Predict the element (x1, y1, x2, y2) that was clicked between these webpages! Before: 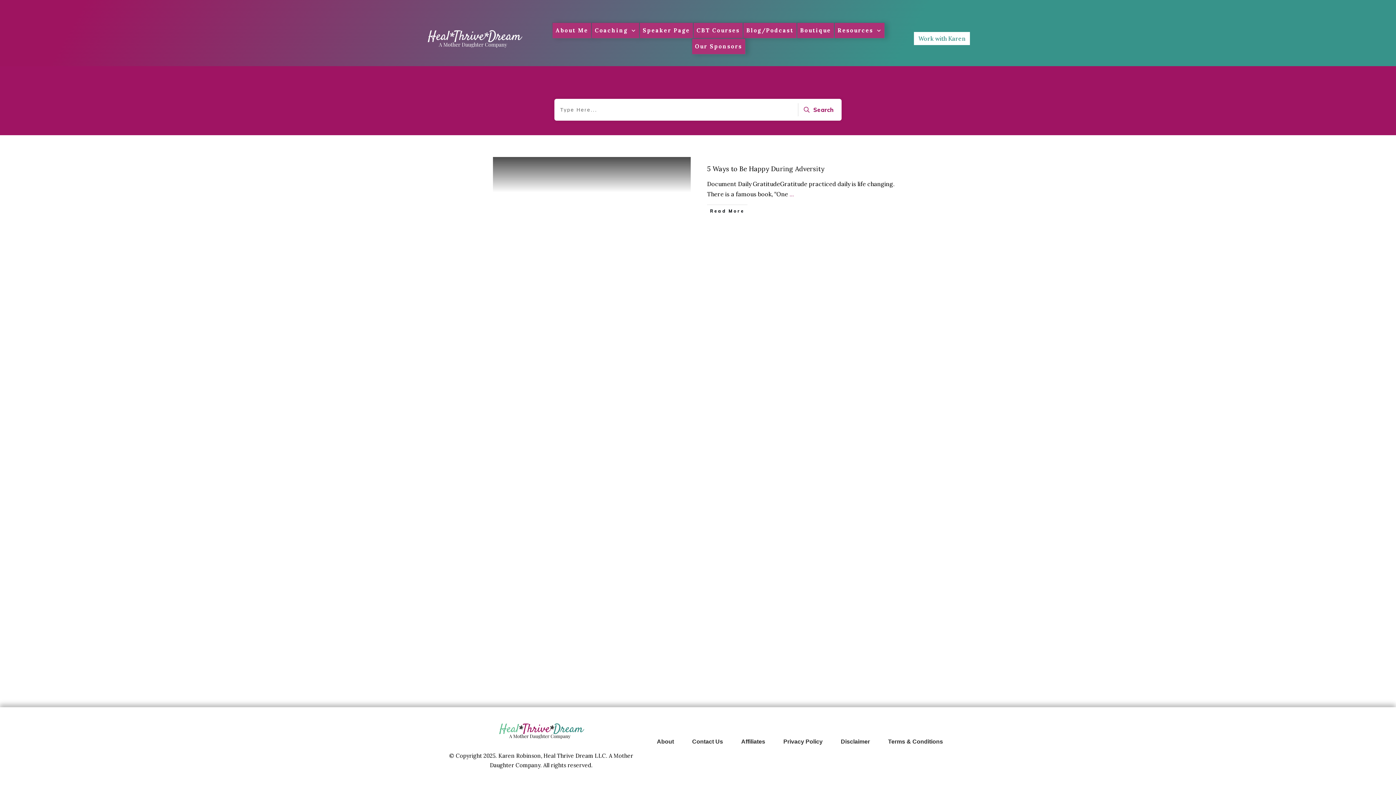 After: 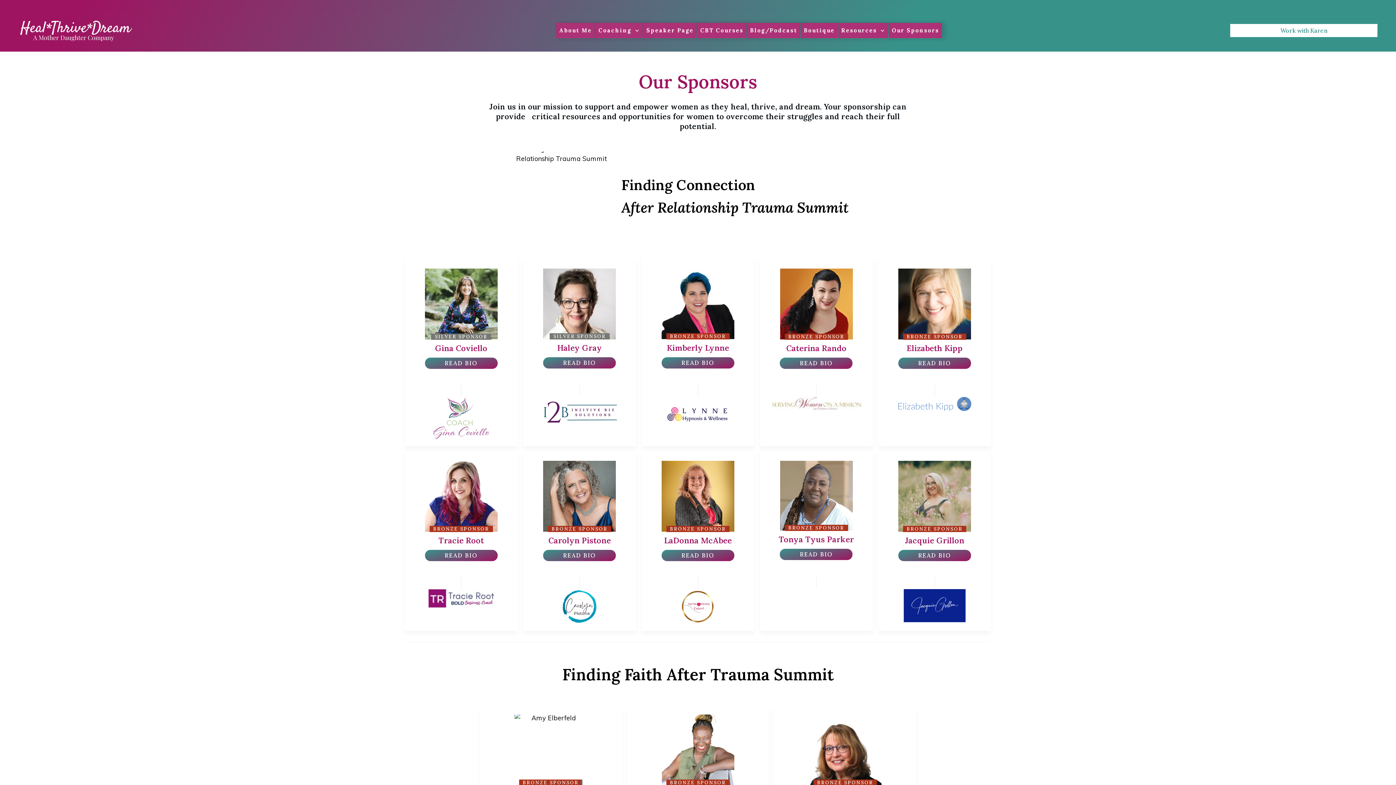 Action: label: Our Sponsors bbox: (695, 43, 742, 49)